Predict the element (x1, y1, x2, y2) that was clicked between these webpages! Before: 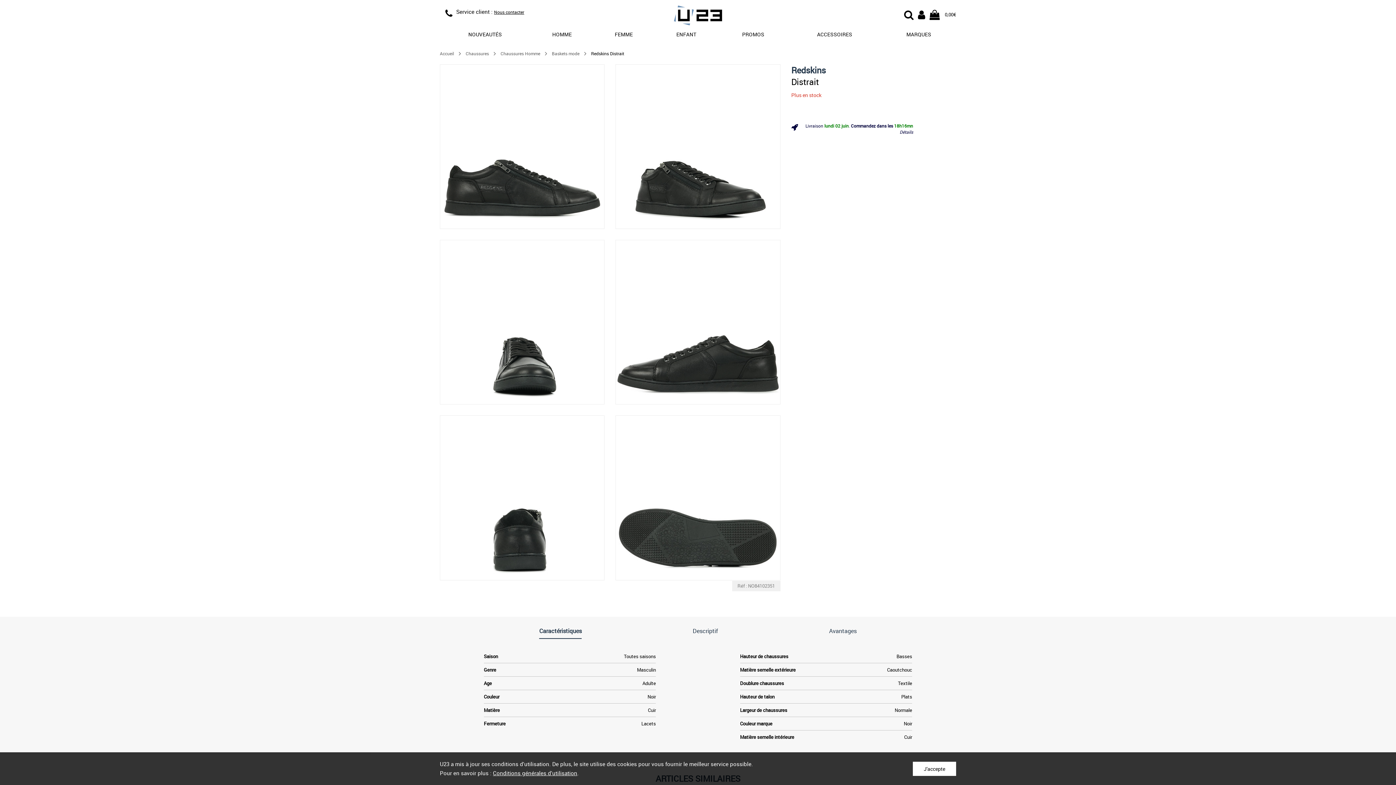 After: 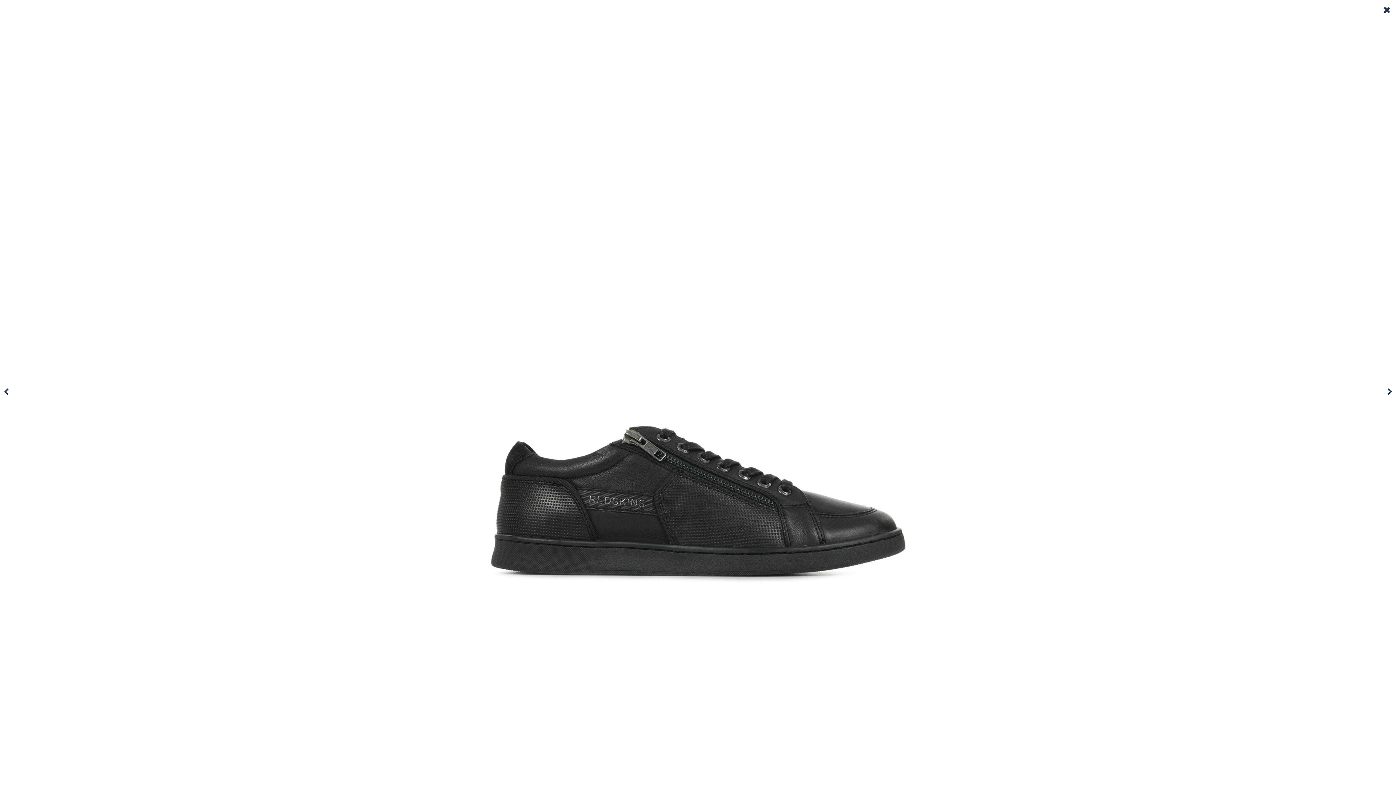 Action: bbox: (440, 64, 604, 229)